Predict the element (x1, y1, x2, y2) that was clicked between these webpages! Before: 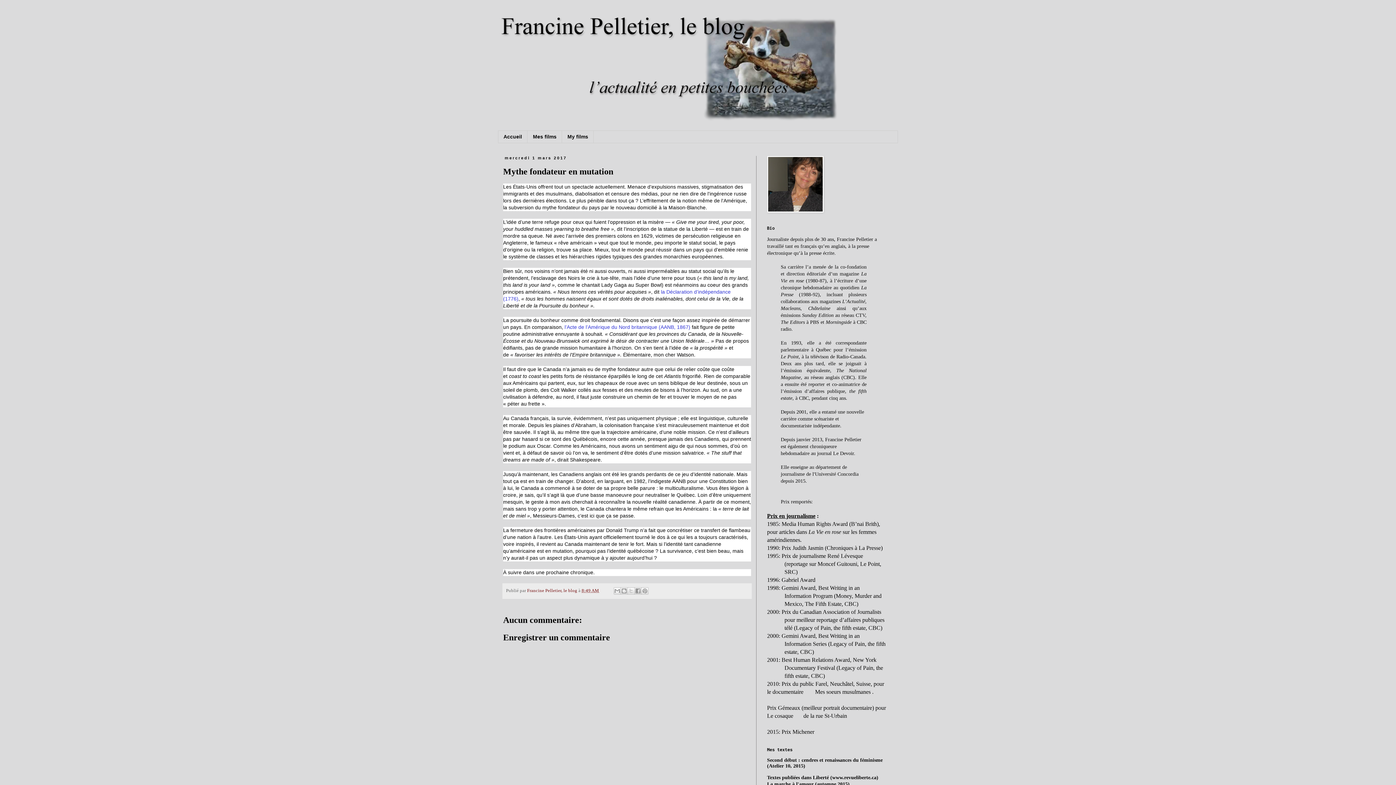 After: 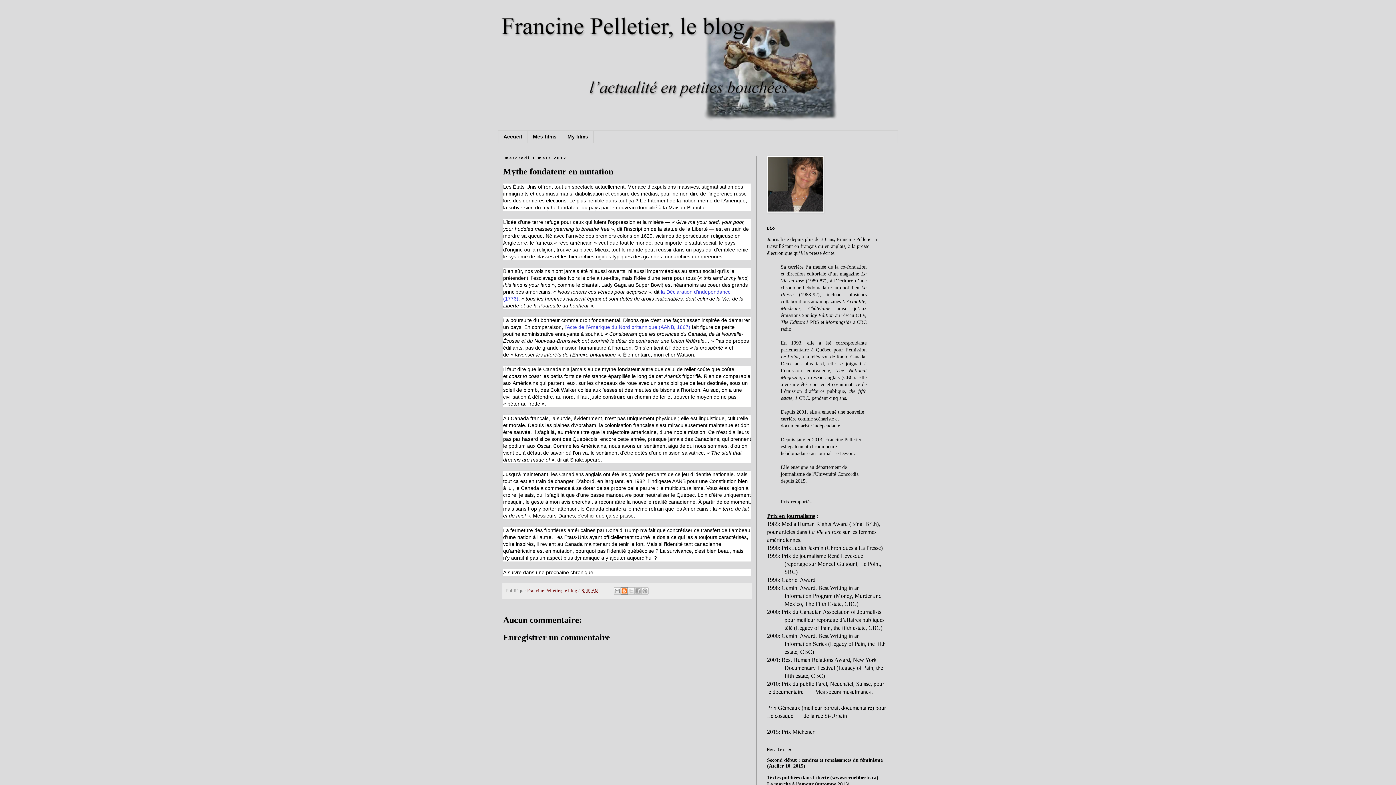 Action: label: BlogThis! bbox: (620, 587, 627, 594)